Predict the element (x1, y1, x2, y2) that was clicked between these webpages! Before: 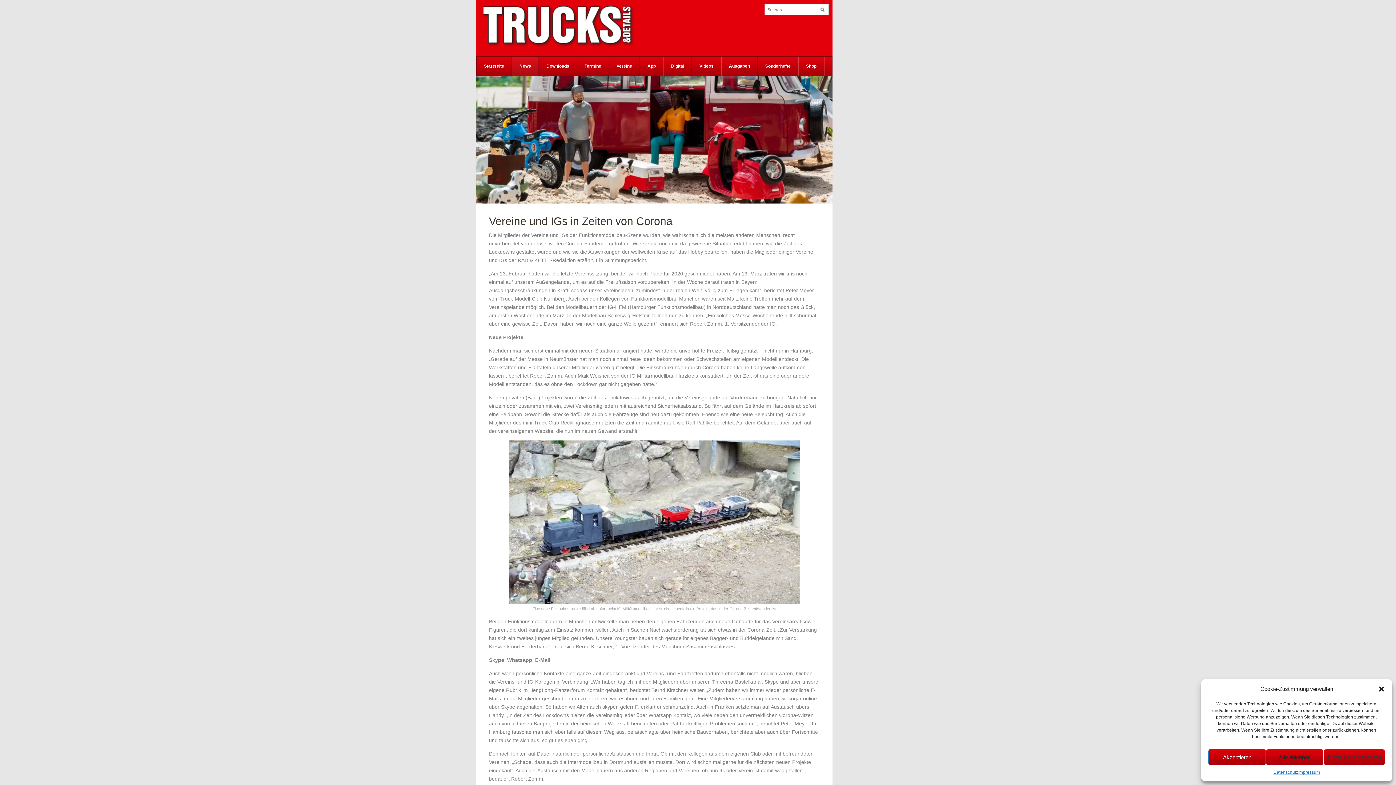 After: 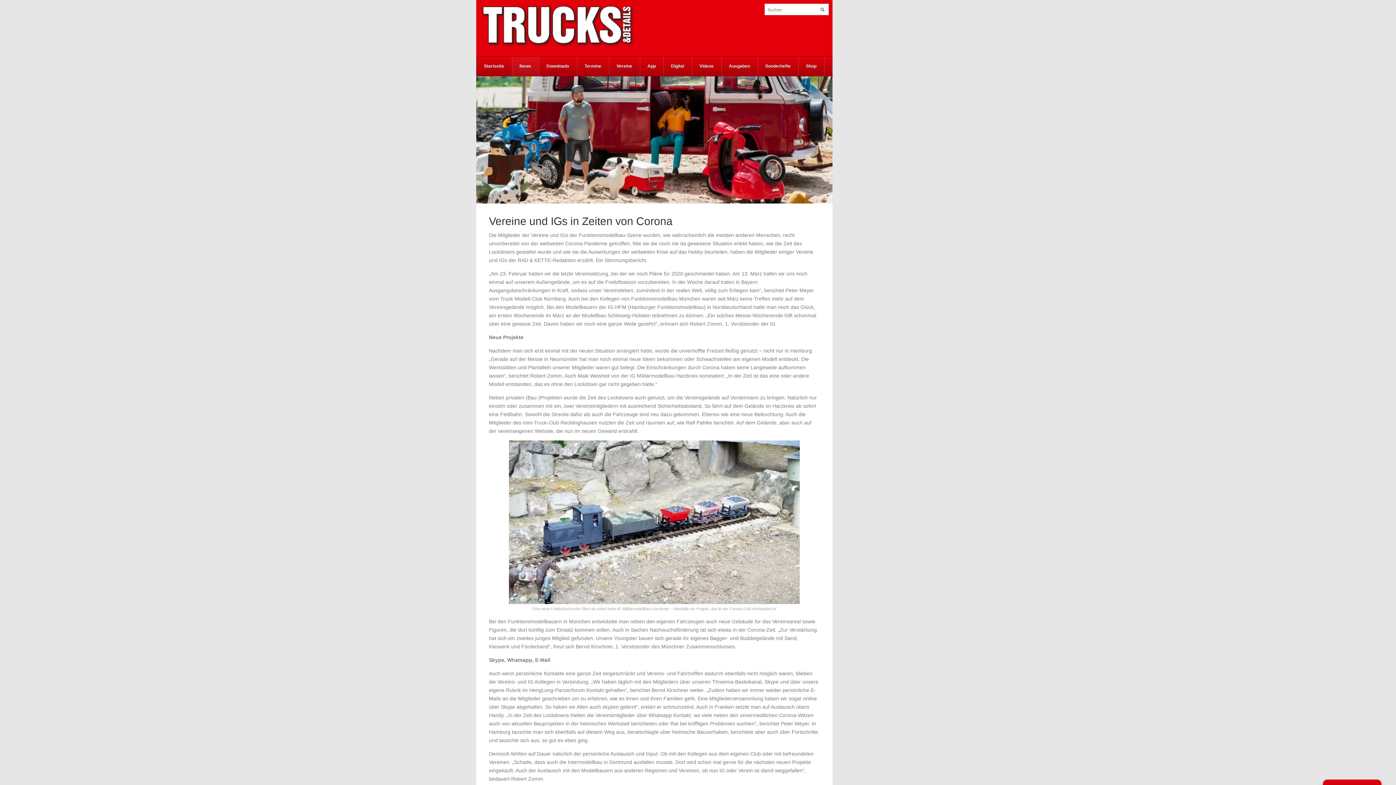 Action: bbox: (1208, 749, 1266, 765) label: Akzeptieren